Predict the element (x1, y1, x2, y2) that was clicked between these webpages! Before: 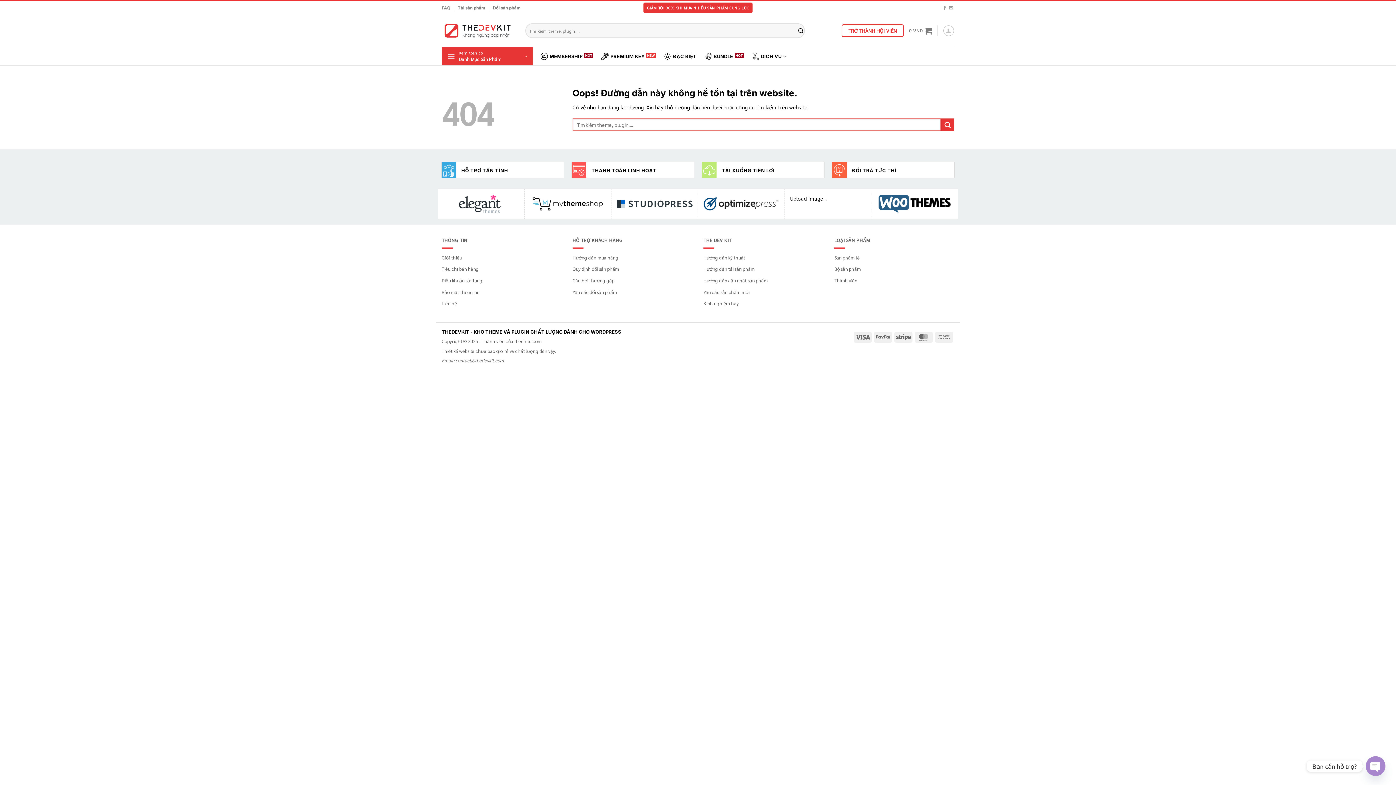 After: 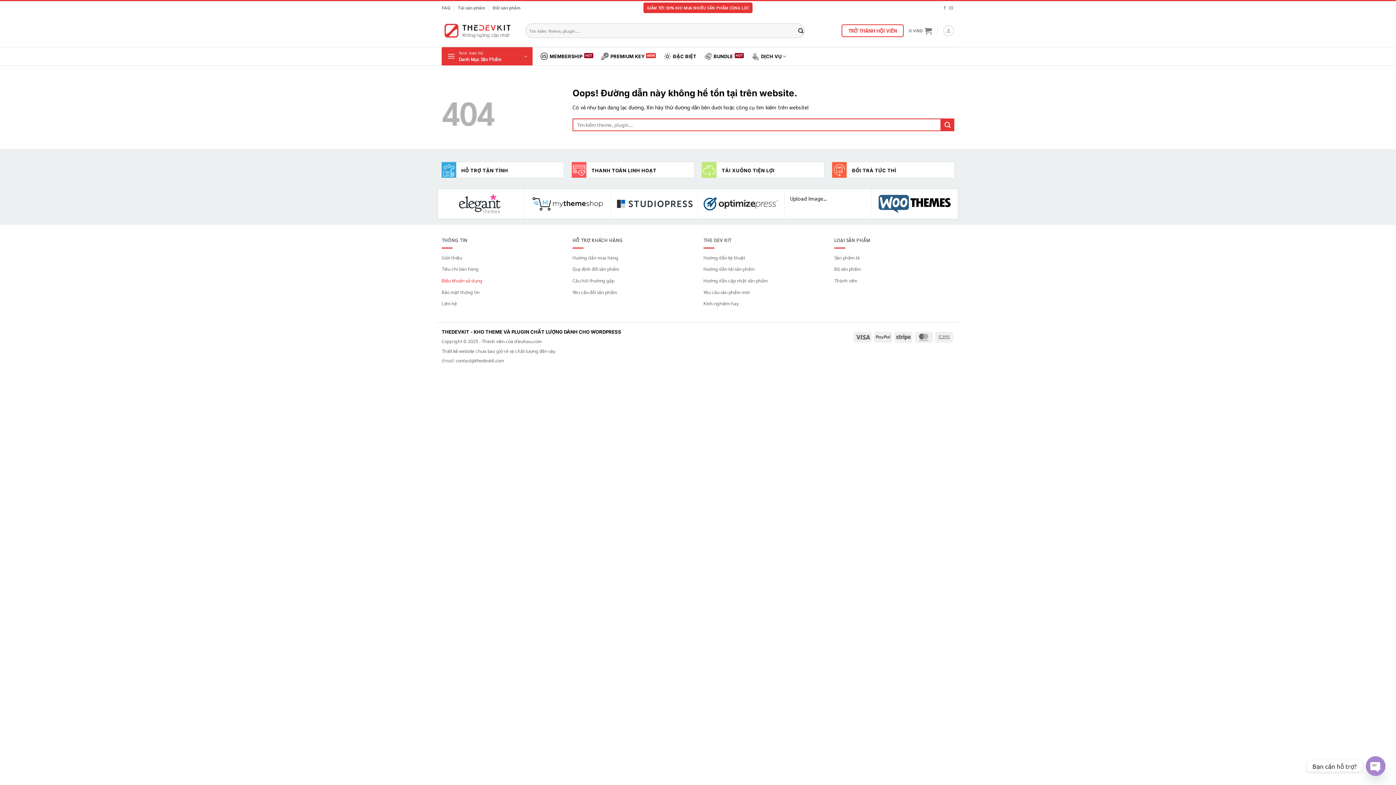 Action: bbox: (441, 277, 482, 283) label: Điều khoản sử dụng